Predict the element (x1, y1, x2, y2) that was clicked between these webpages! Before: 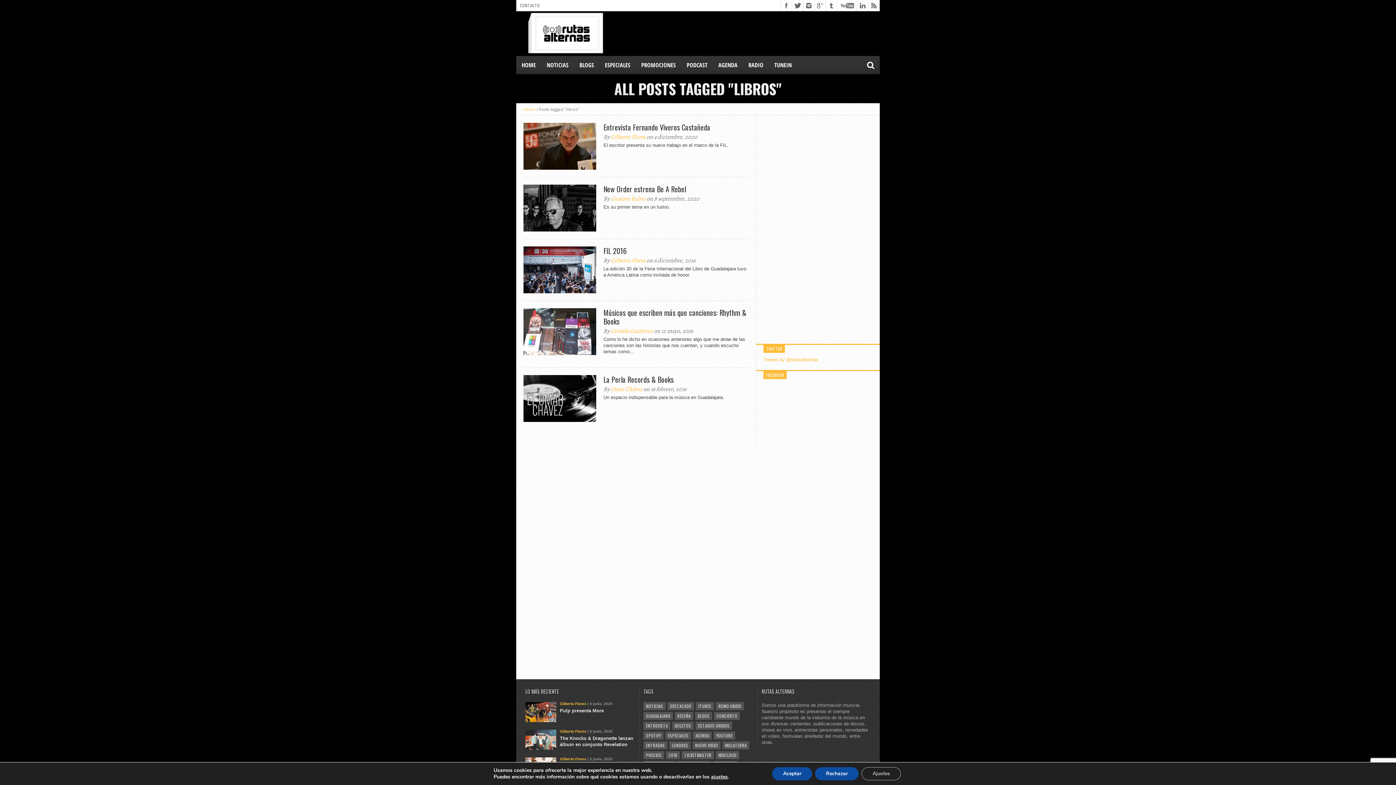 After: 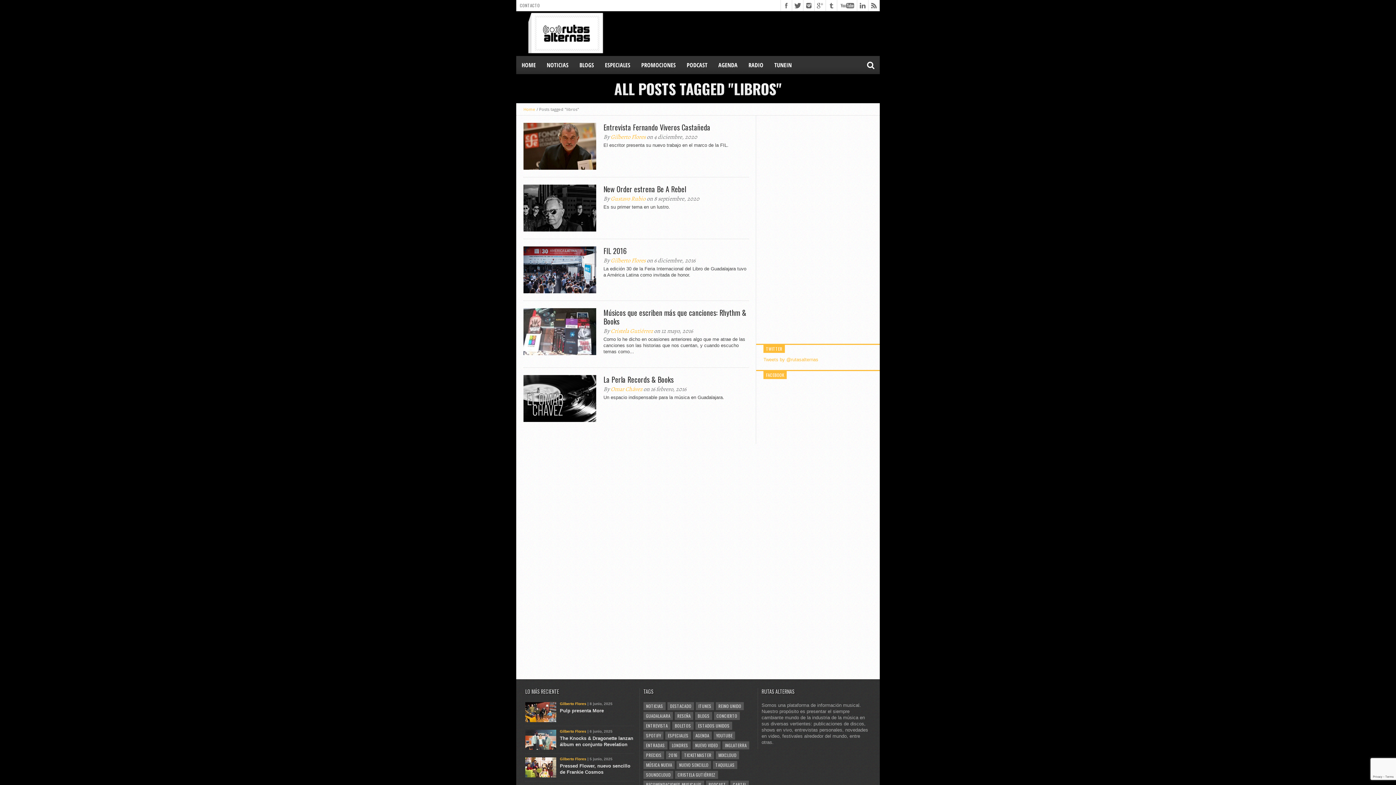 Action: bbox: (772, 767, 812, 780) label: Aceptar